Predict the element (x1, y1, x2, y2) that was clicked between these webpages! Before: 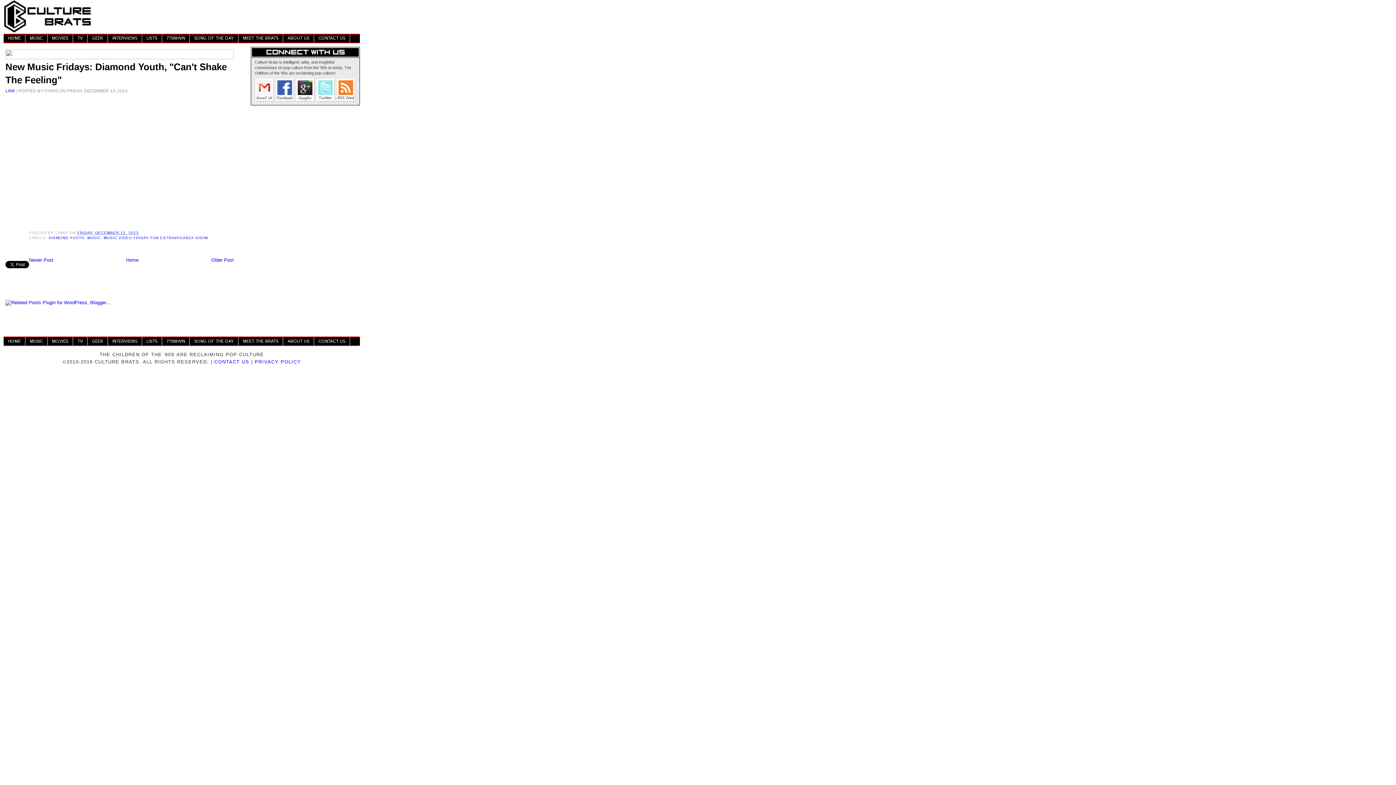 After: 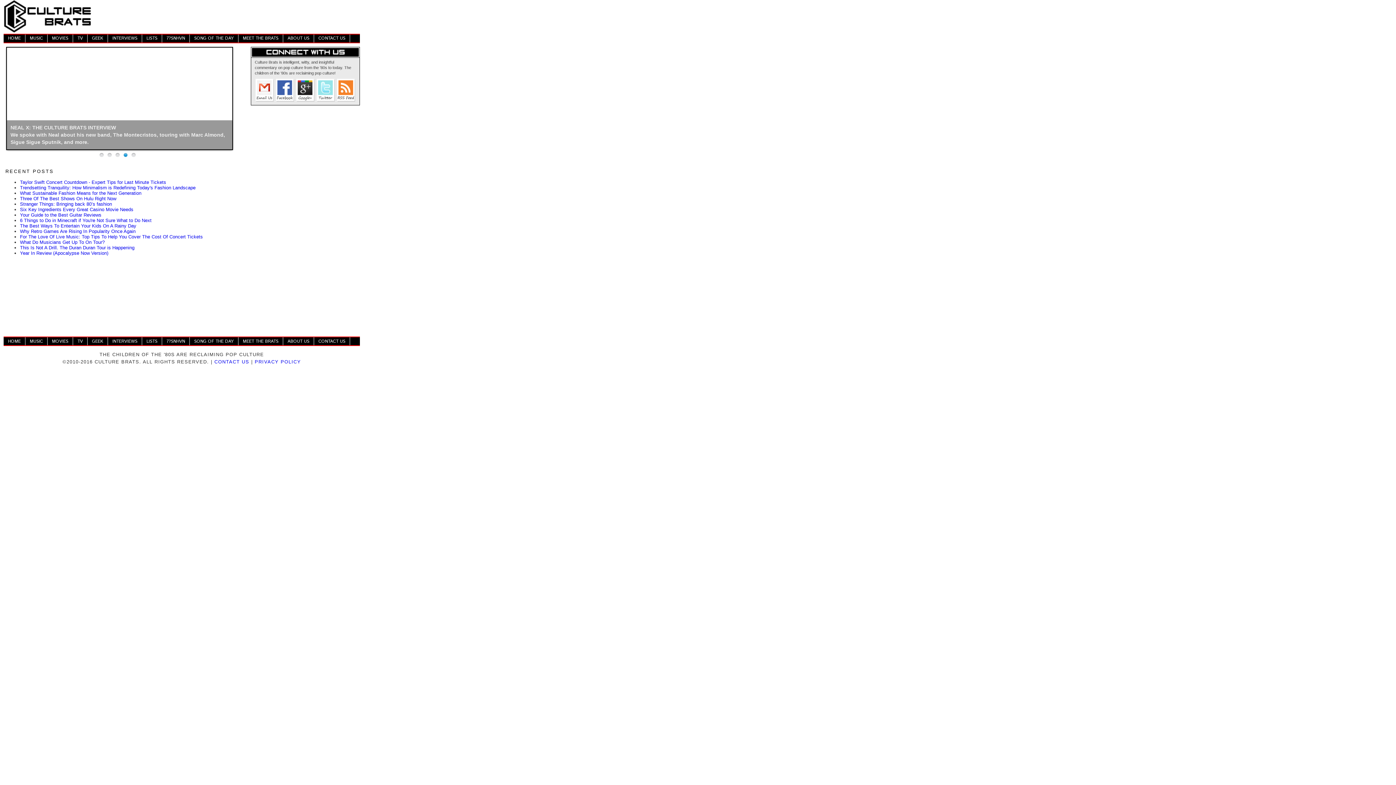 Action: label: Home bbox: (126, 257, 138, 262)